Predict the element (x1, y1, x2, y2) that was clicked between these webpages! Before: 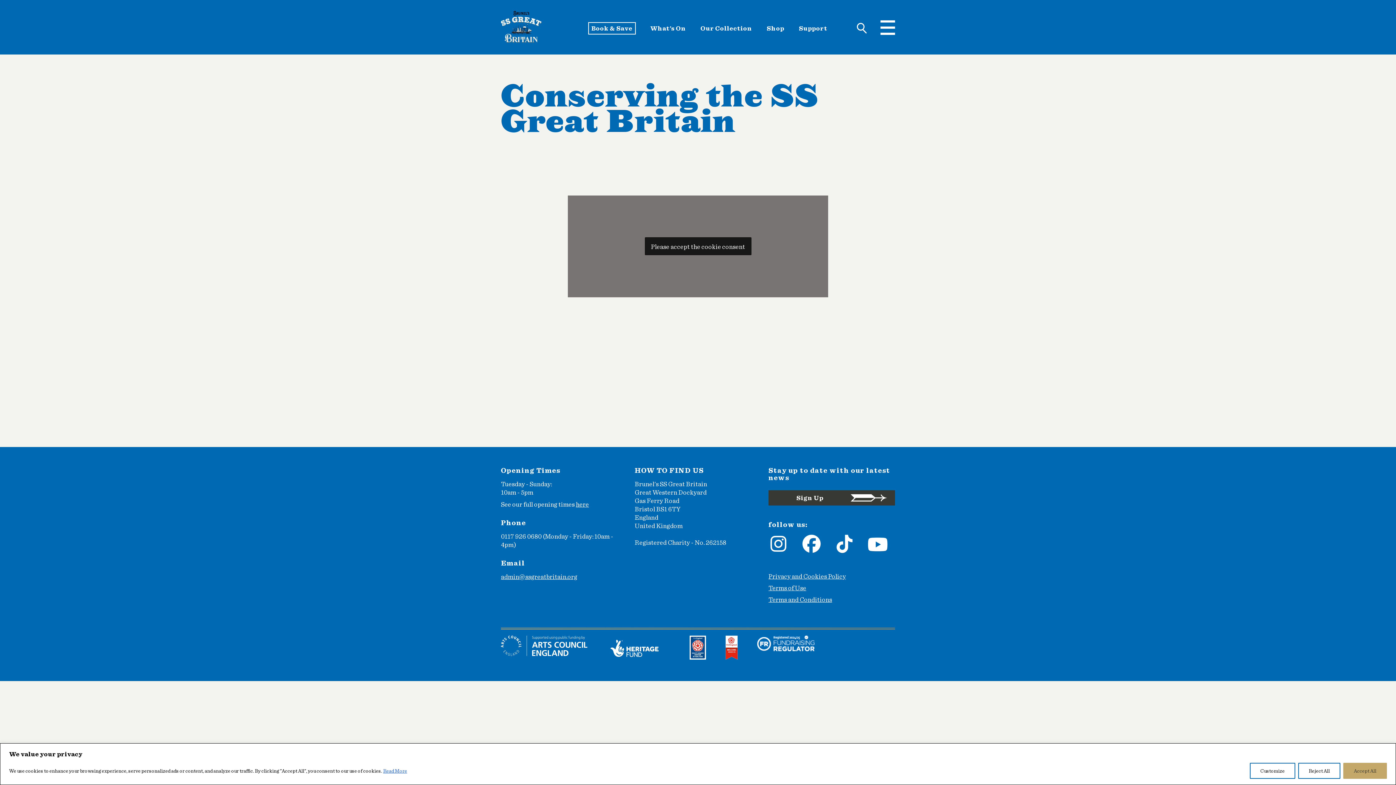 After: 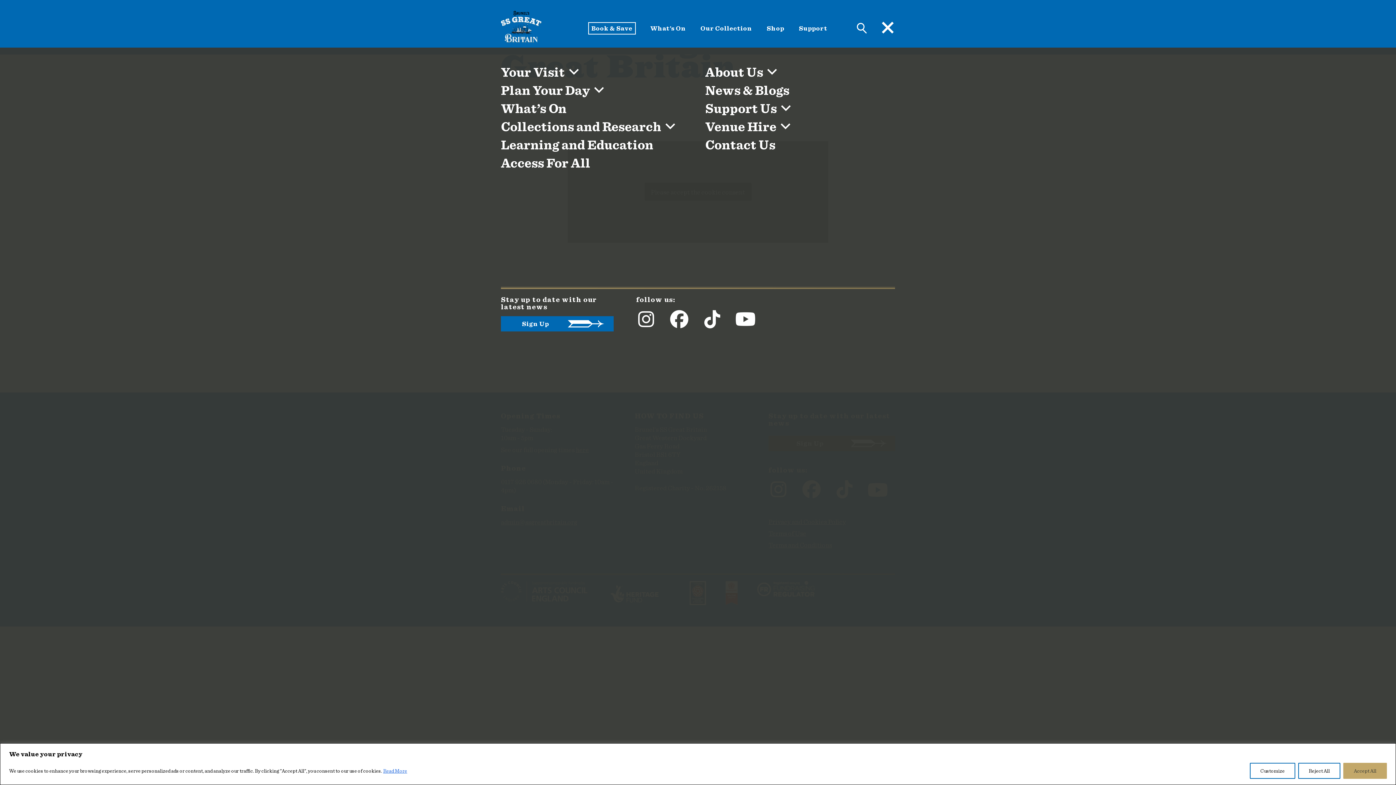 Action: bbox: (880, 20, 895, 34)